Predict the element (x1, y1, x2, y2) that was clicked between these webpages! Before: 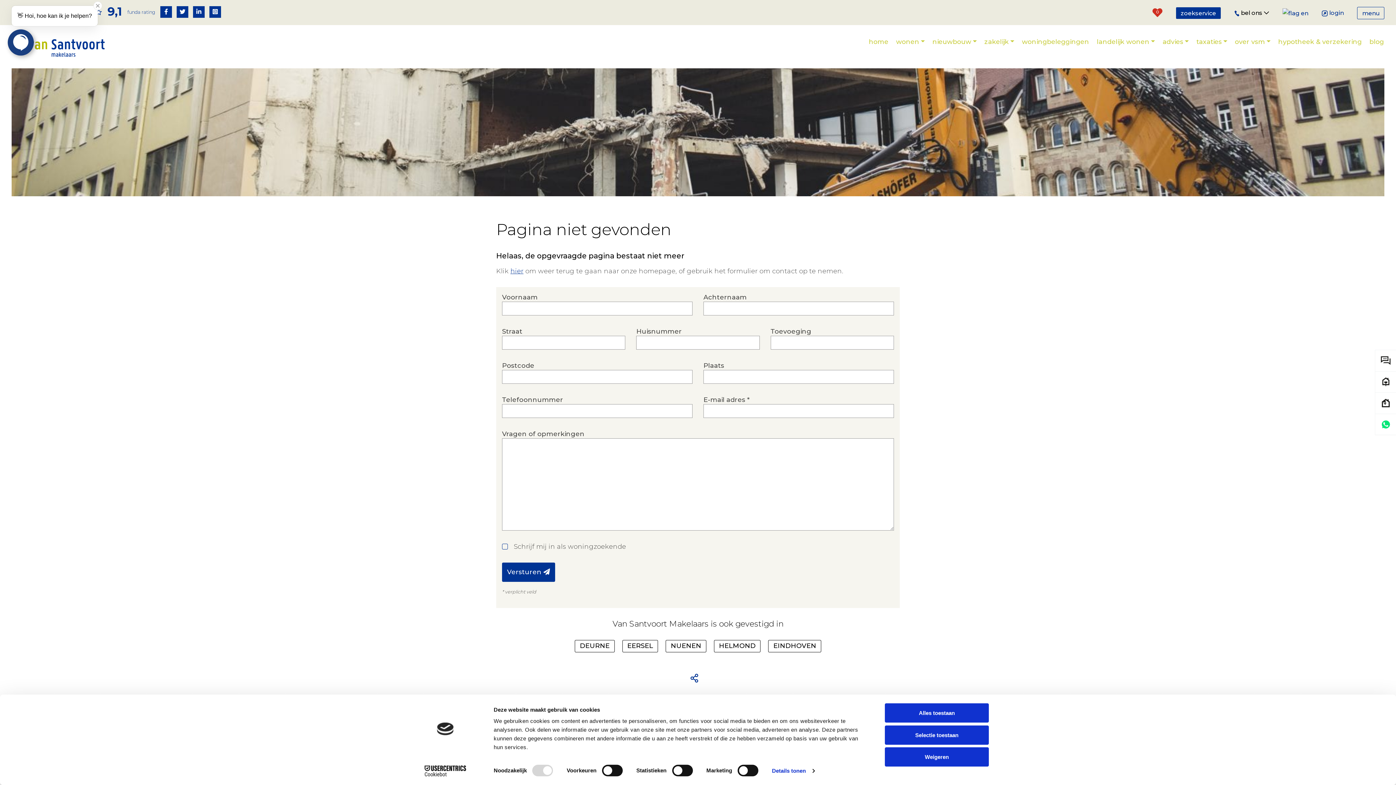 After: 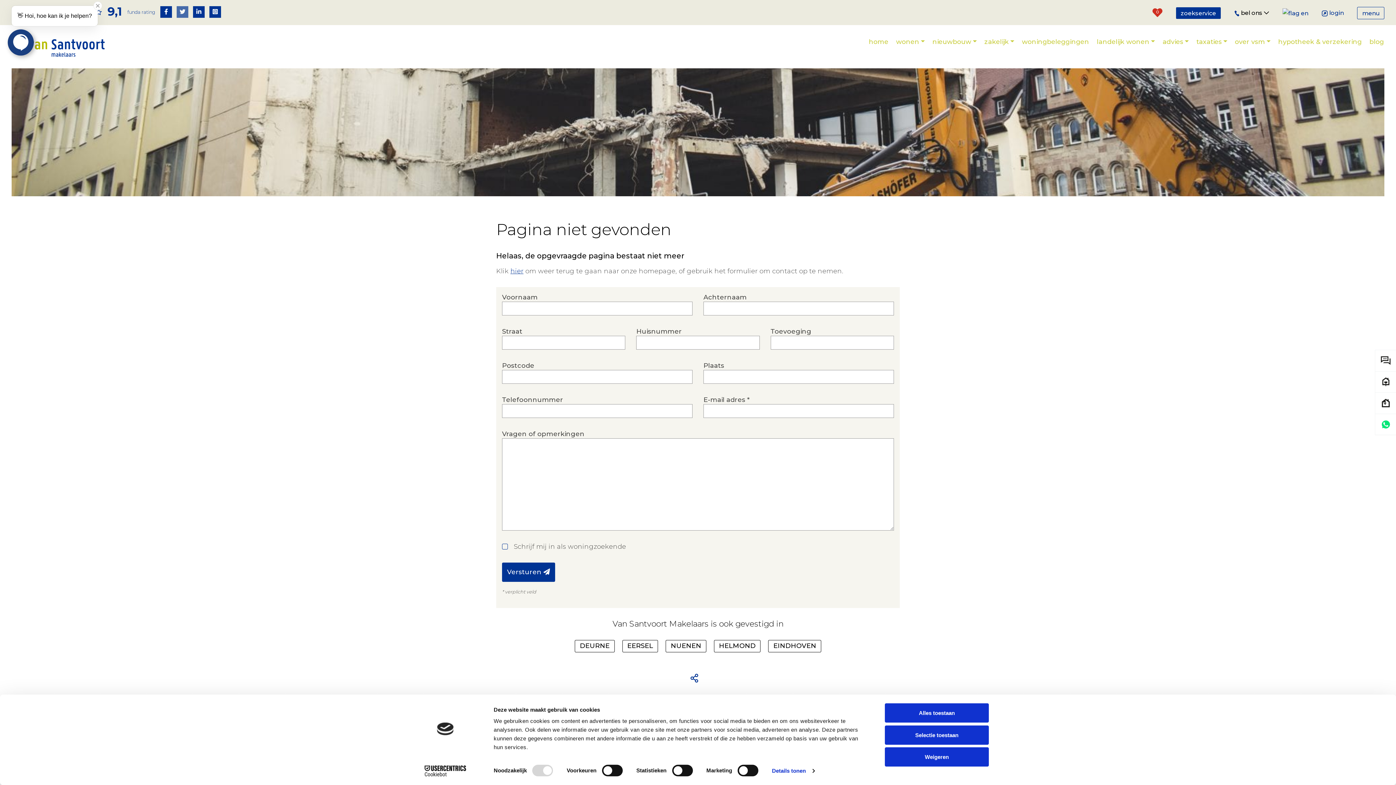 Action: bbox: (176, 6, 188, 17)